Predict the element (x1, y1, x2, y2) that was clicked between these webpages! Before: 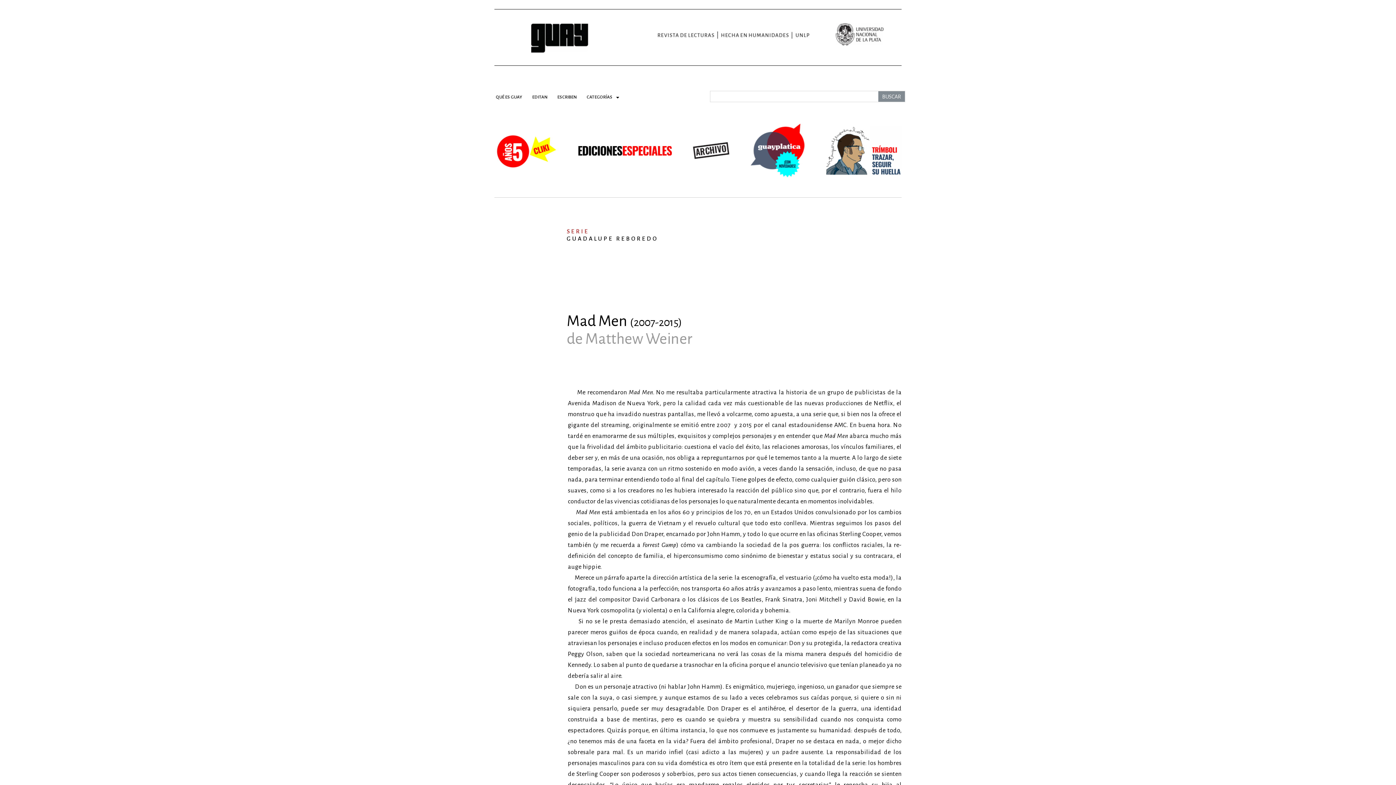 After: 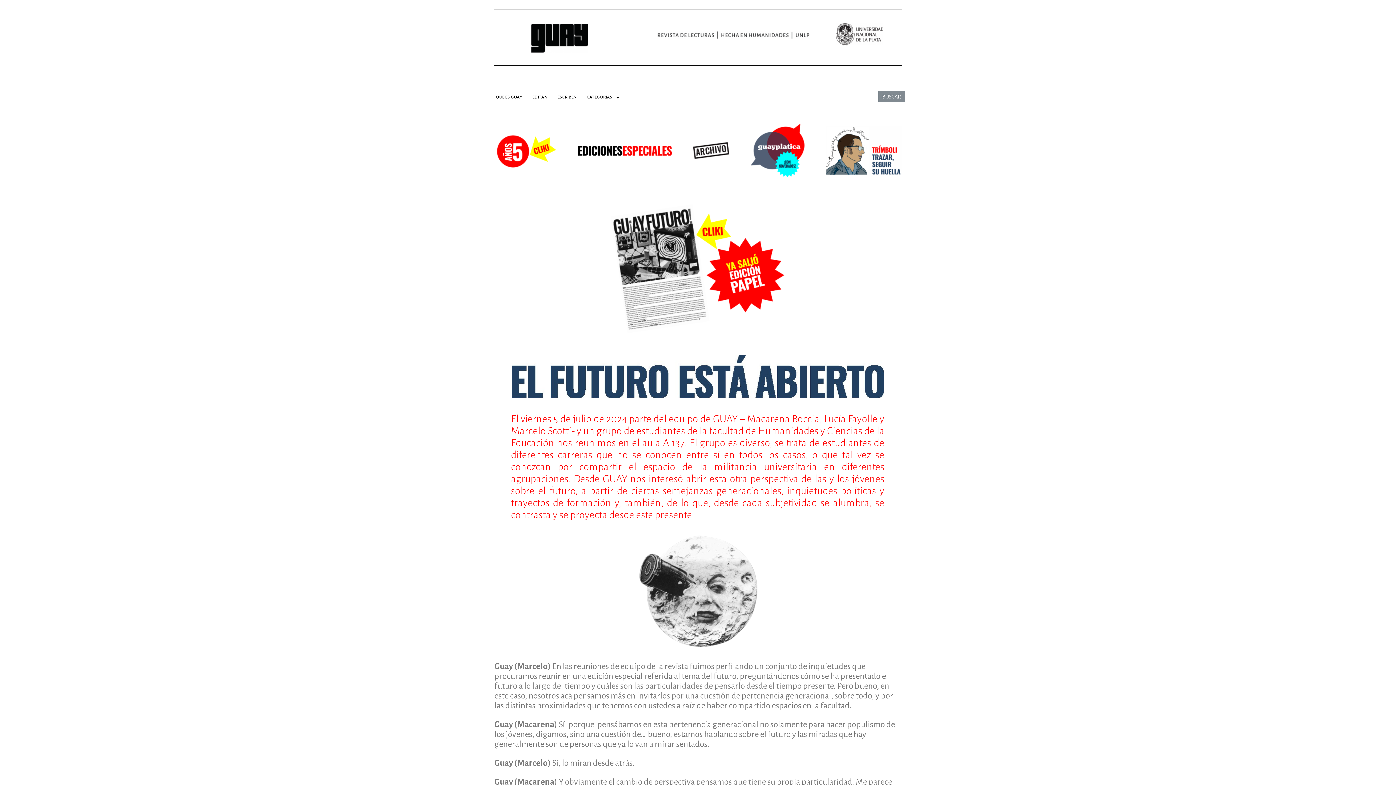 Action: bbox: (494, 125, 557, 175)